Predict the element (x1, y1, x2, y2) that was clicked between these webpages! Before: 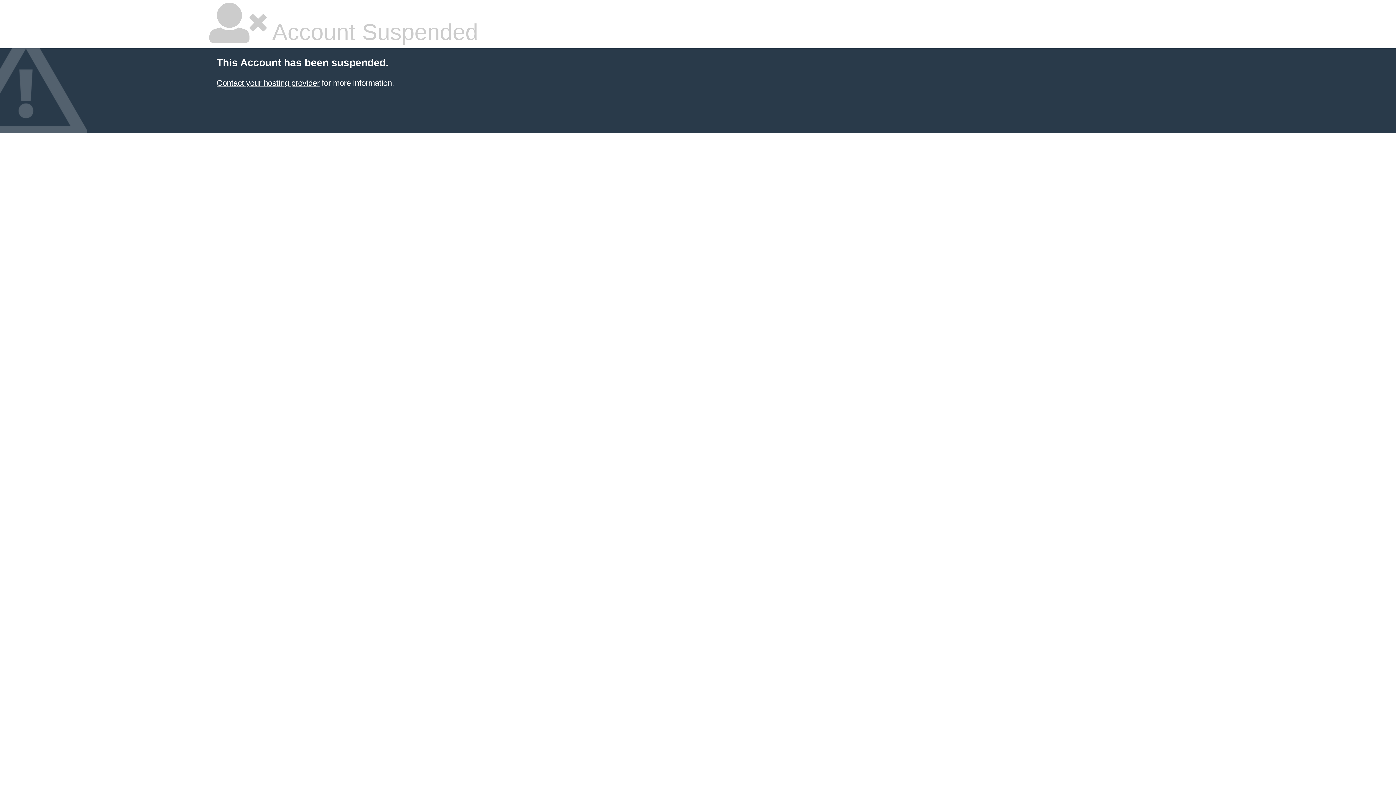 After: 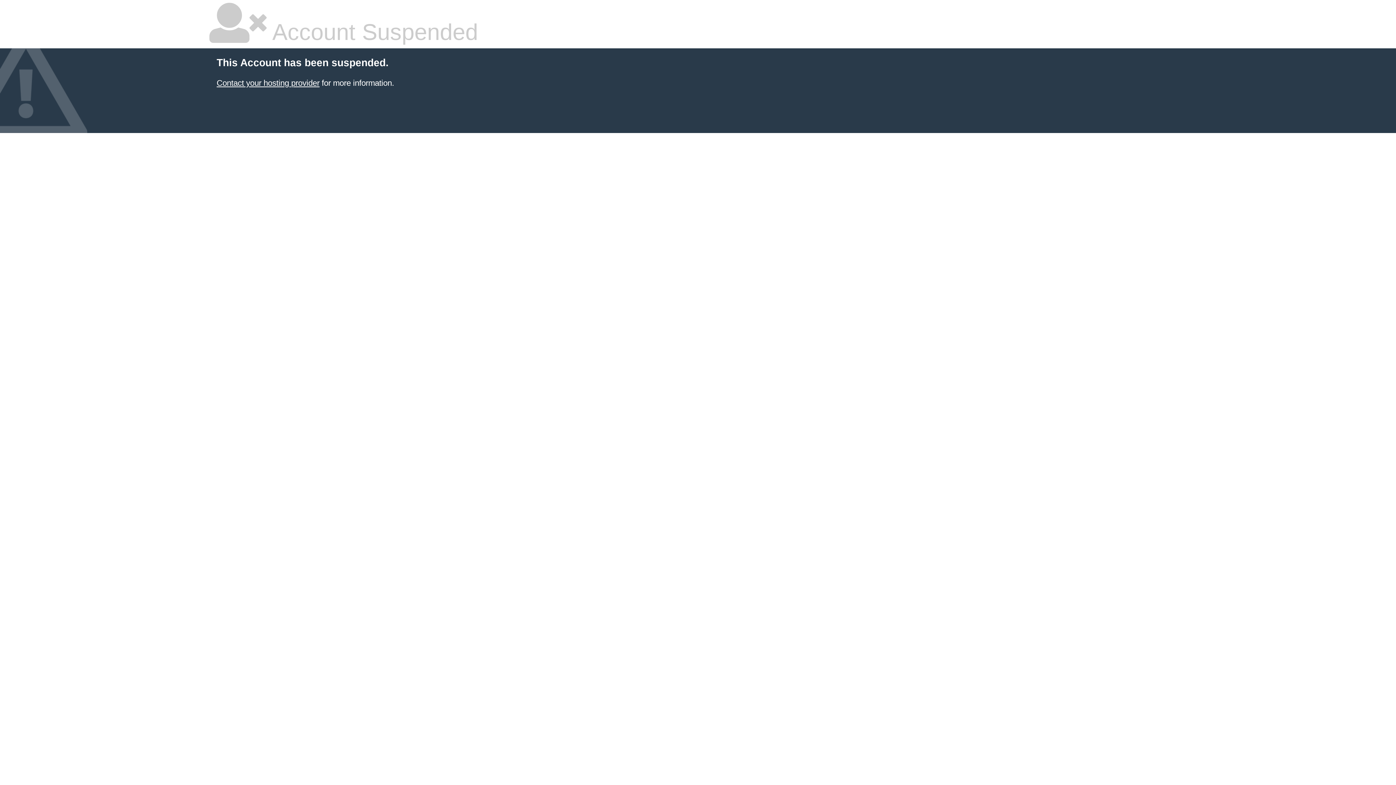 Action: label: Contact your hosting provider bbox: (216, 78, 319, 87)